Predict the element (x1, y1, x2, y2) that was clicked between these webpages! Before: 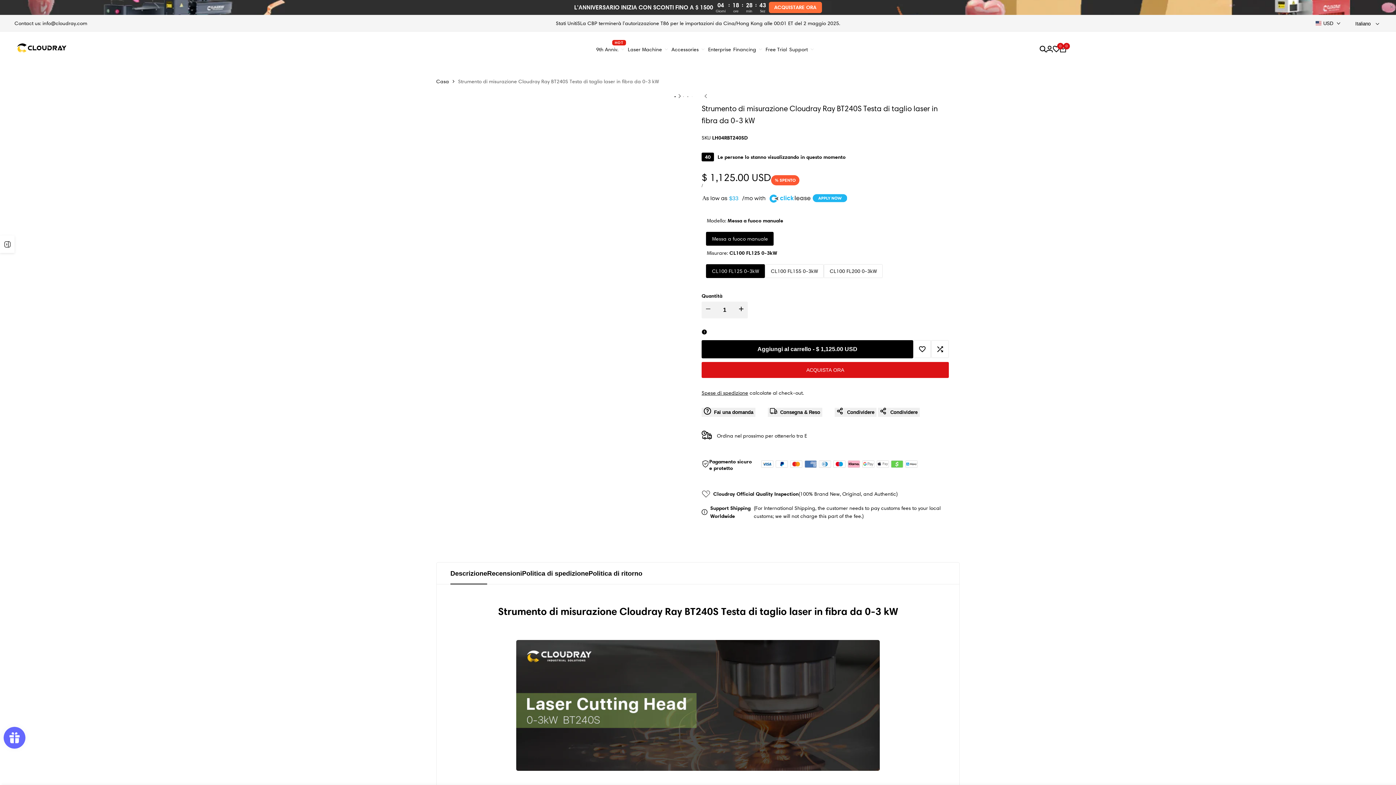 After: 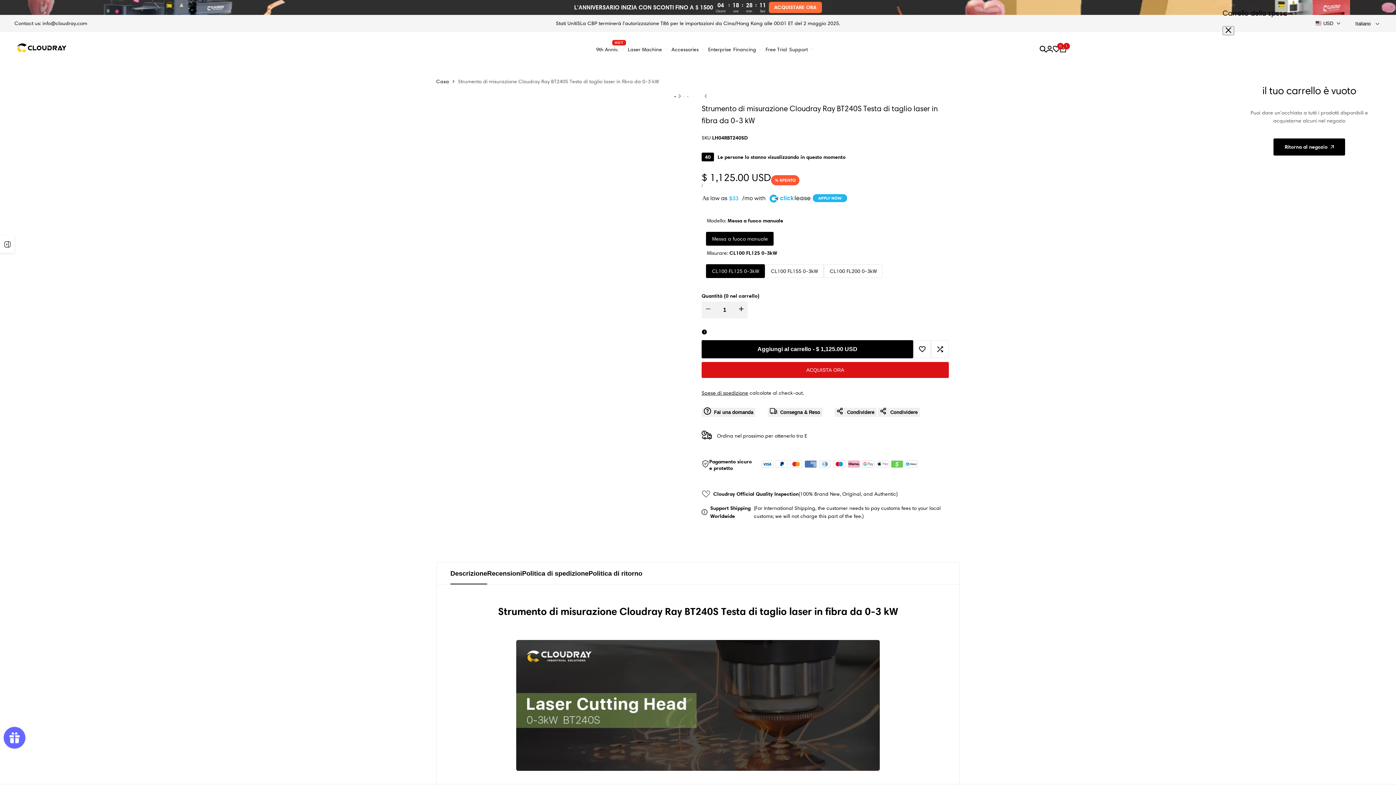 Action: label: Aggiungi al carrello - $ 1,125.00 USD bbox: (701, 340, 913, 358)